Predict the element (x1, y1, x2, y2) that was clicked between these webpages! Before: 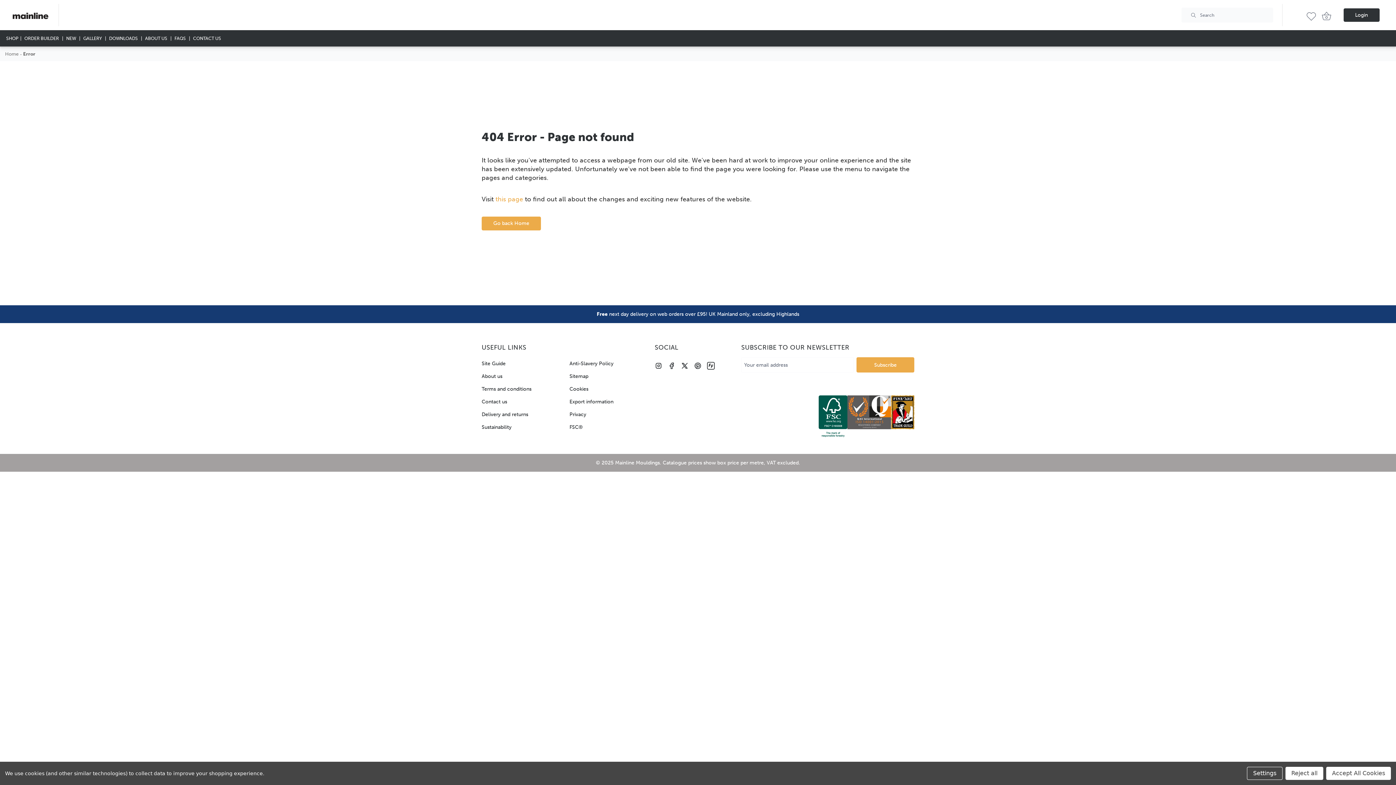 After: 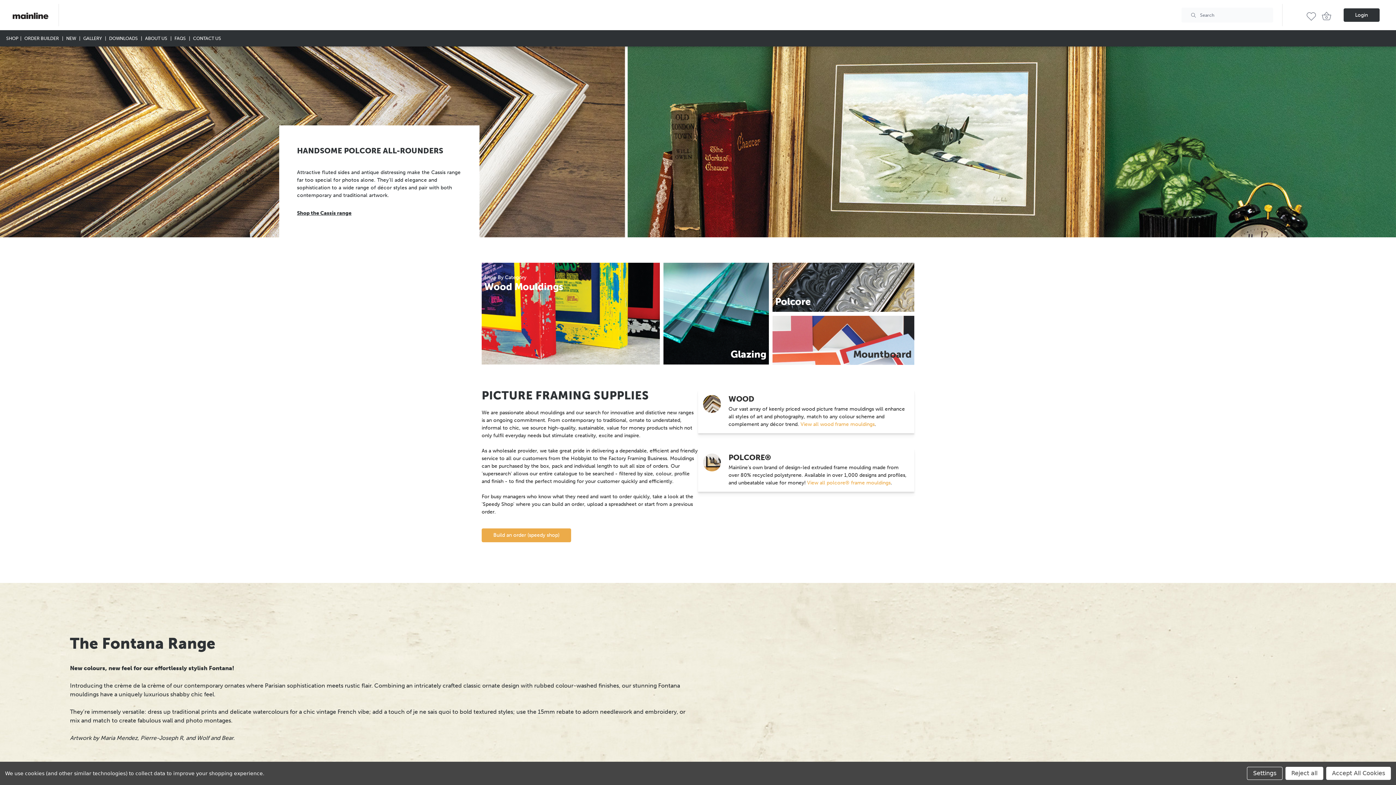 Action: bbox: (481, 216, 541, 230) label: Go back Home